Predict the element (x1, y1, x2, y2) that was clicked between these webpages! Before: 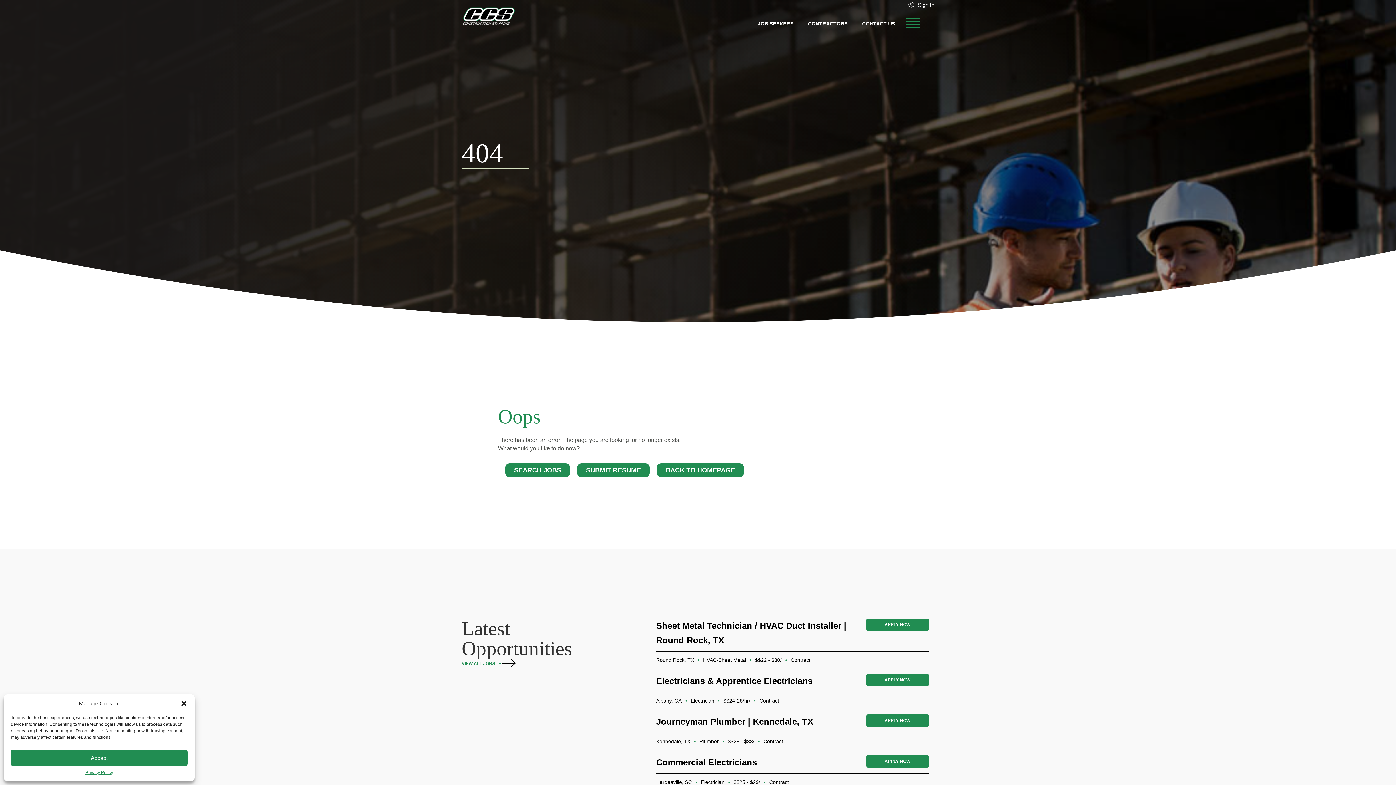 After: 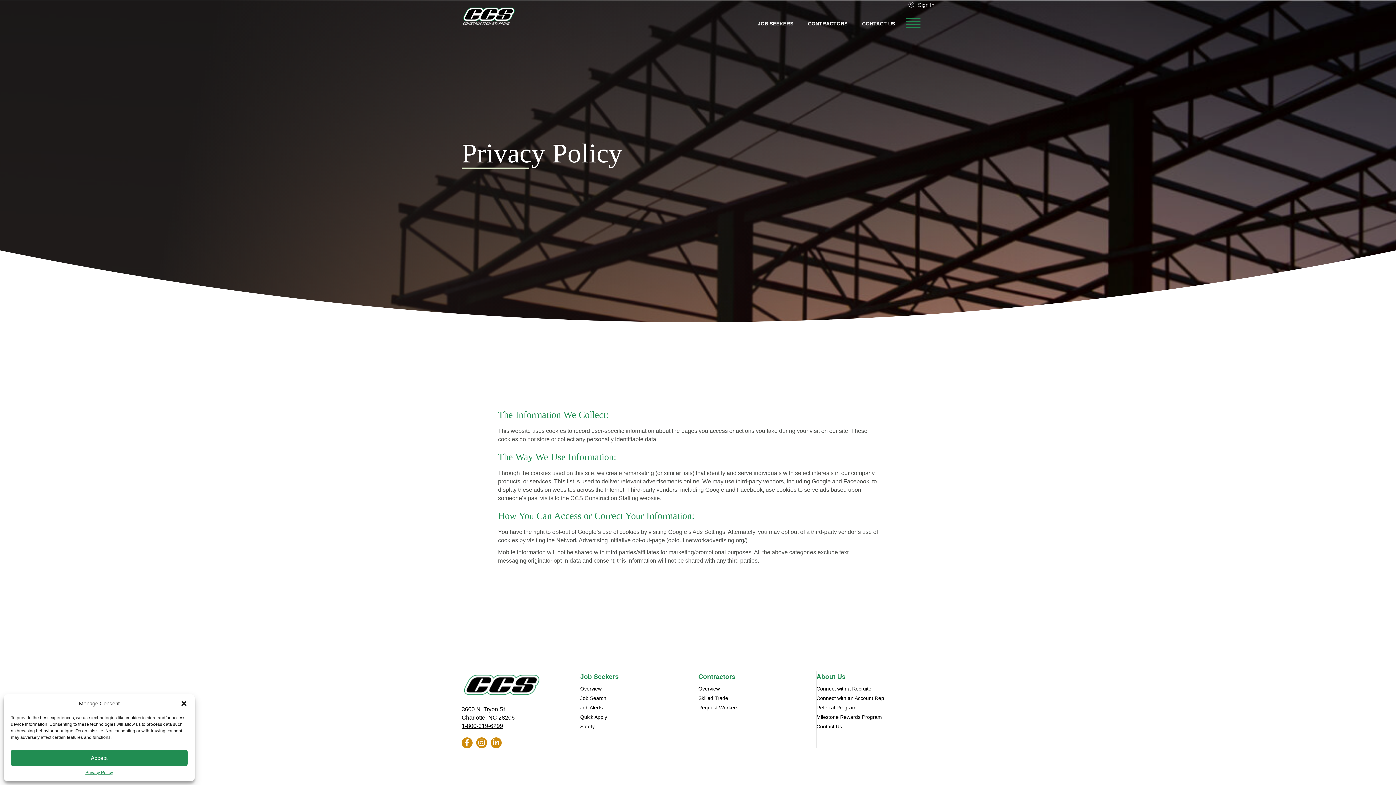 Action: label: Privacy Policy bbox: (85, 770, 113, 776)